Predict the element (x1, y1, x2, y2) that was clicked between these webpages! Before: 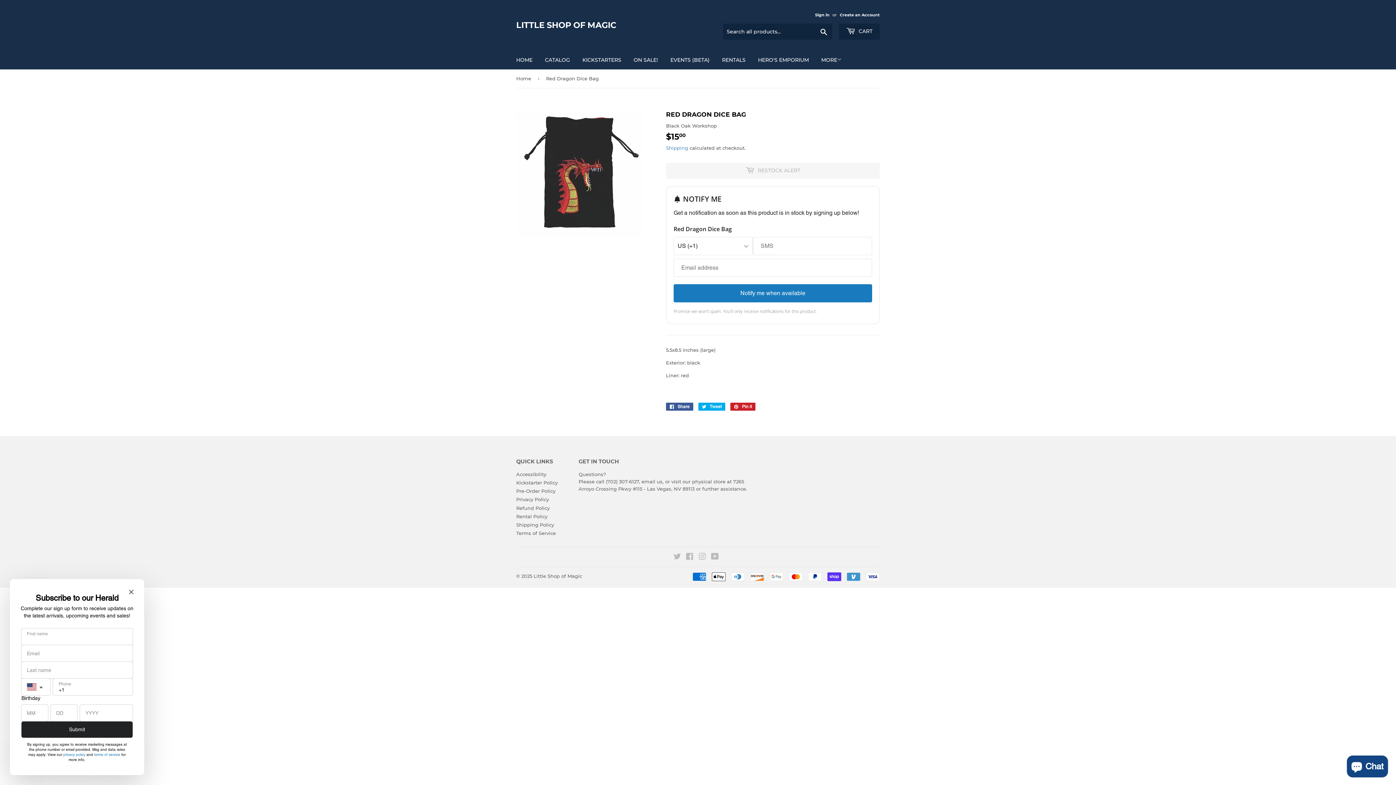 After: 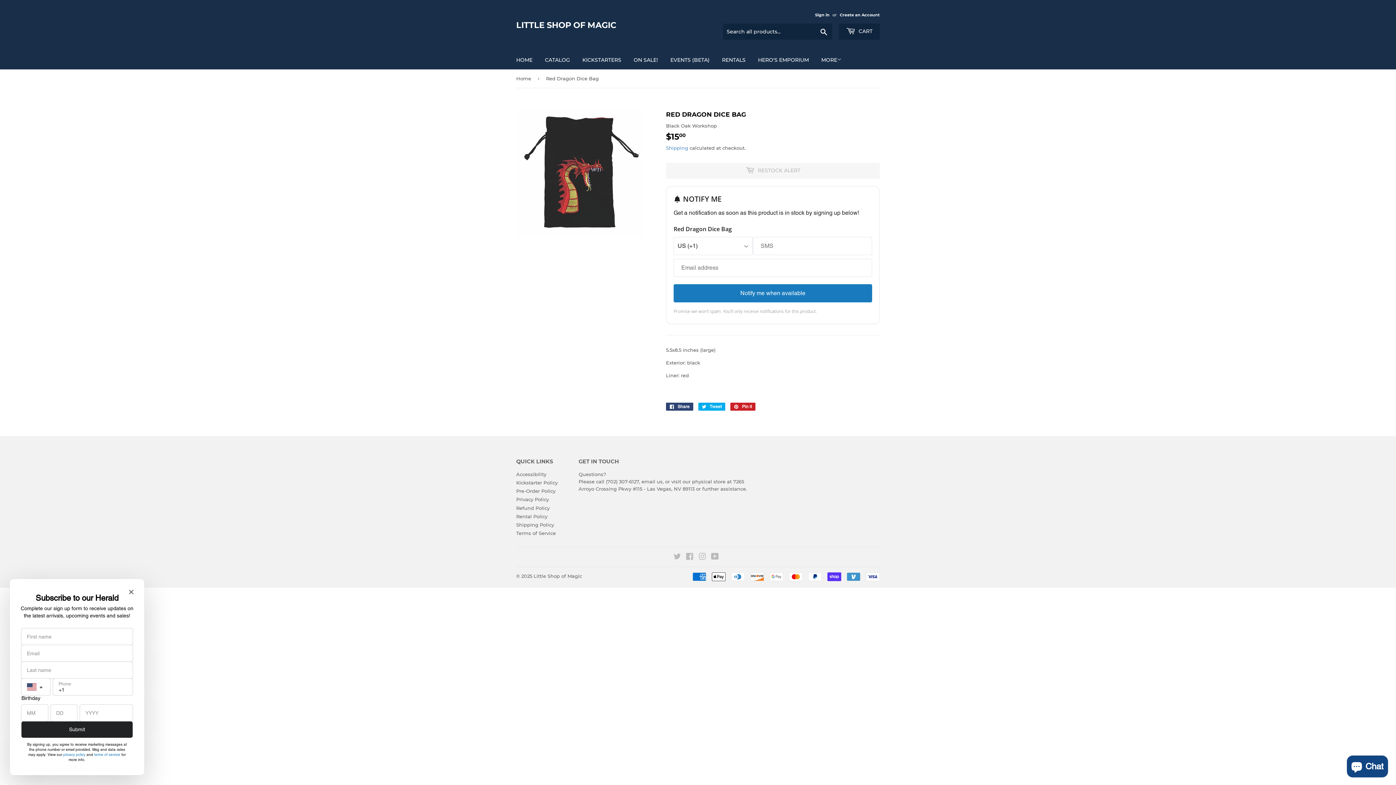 Action: bbox: (666, 402, 693, 410) label:  Share
Share on Facebook